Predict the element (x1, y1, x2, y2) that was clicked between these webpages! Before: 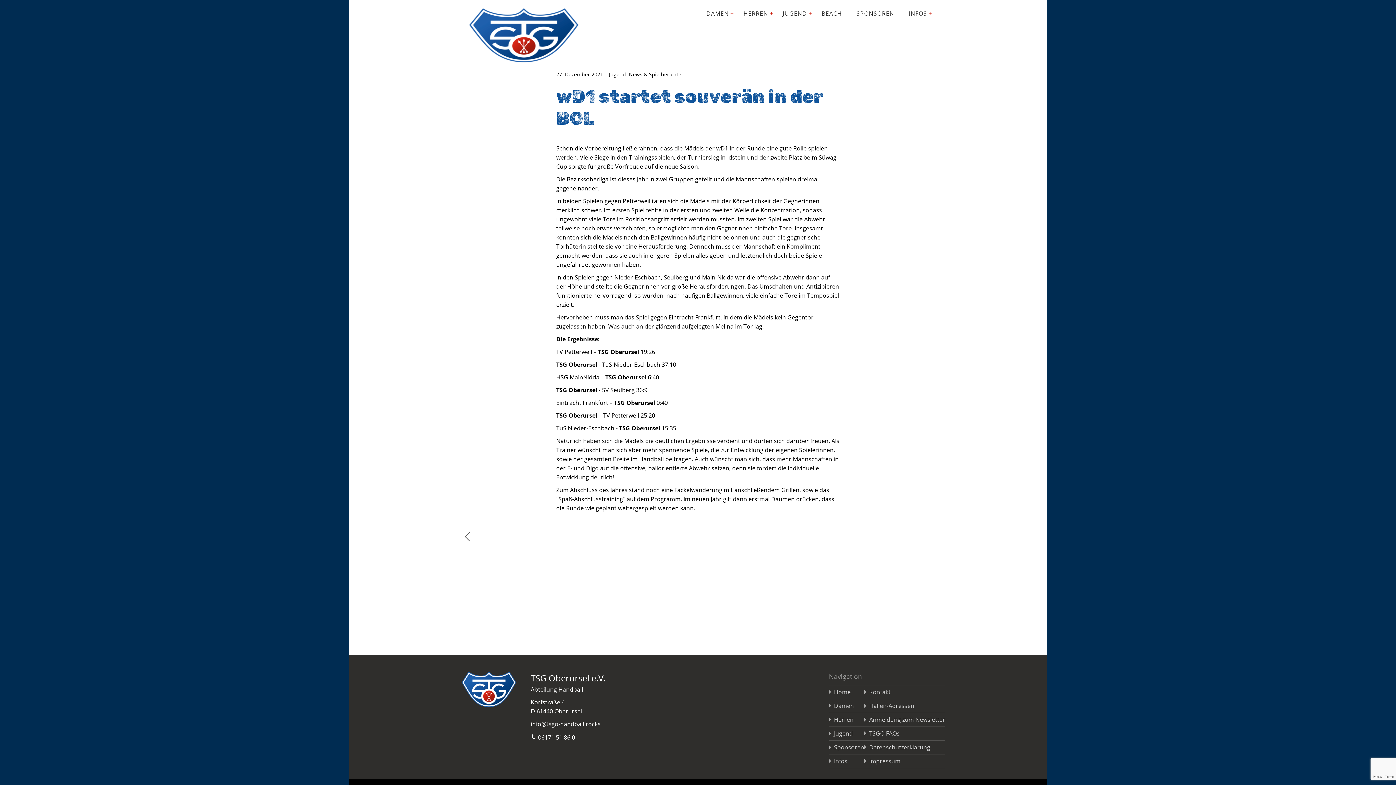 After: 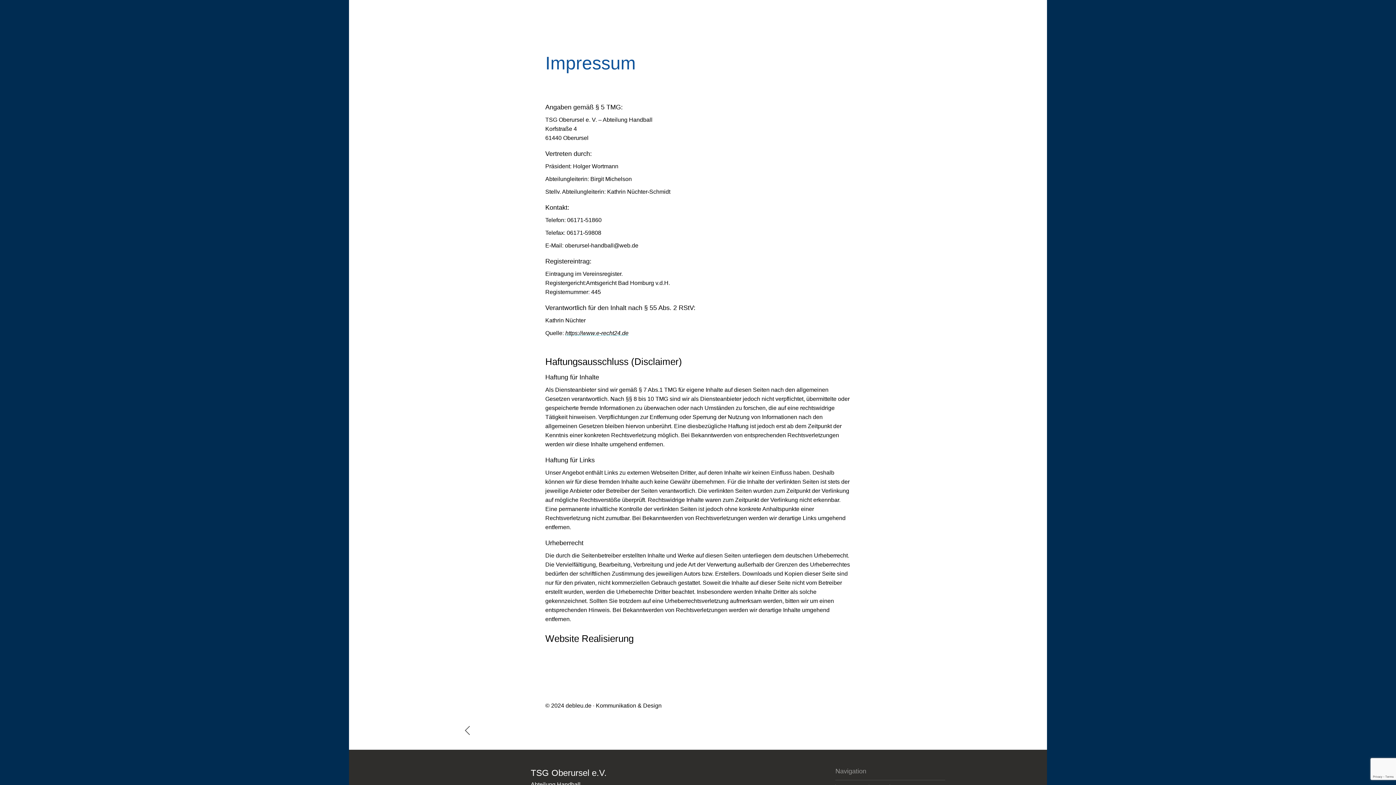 Action: bbox: (864, 754, 945, 768) label: Impressum